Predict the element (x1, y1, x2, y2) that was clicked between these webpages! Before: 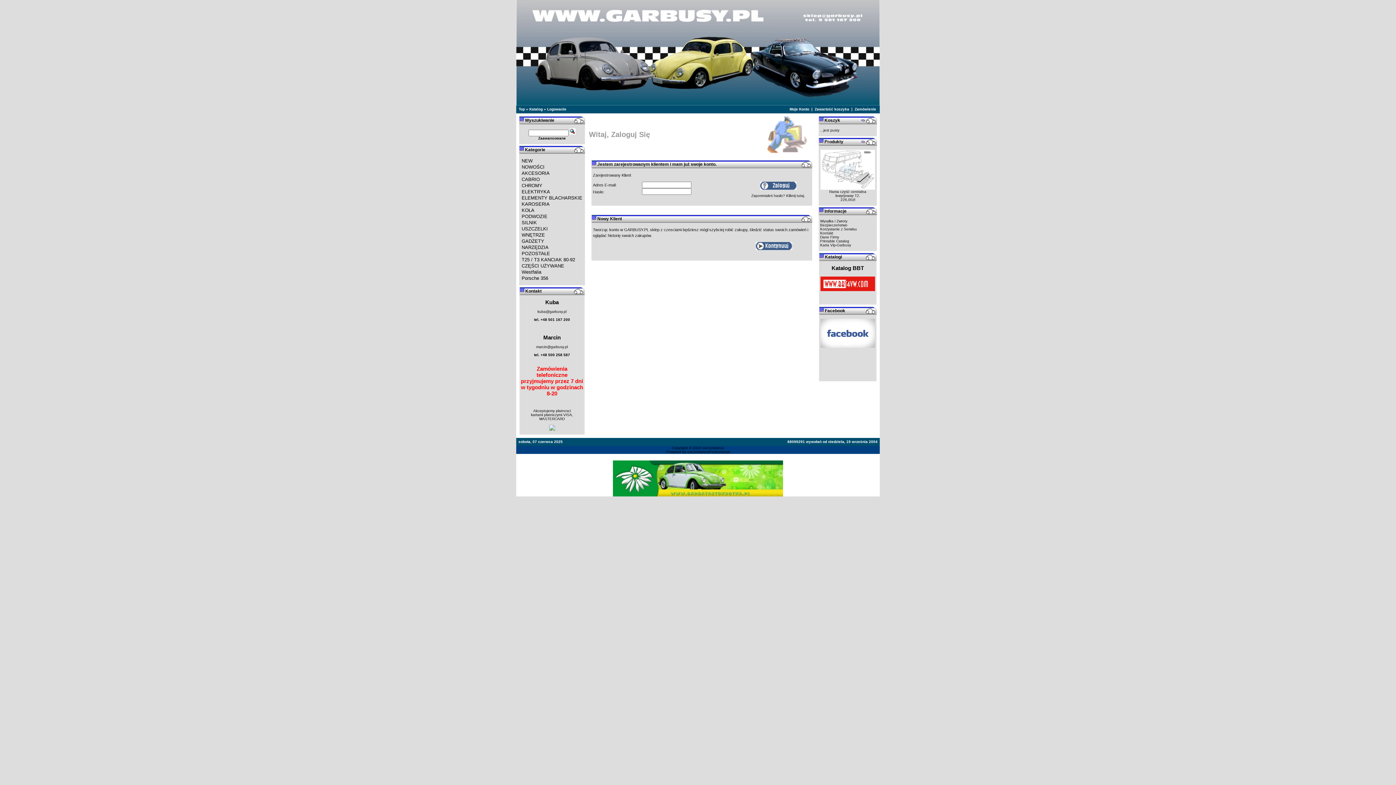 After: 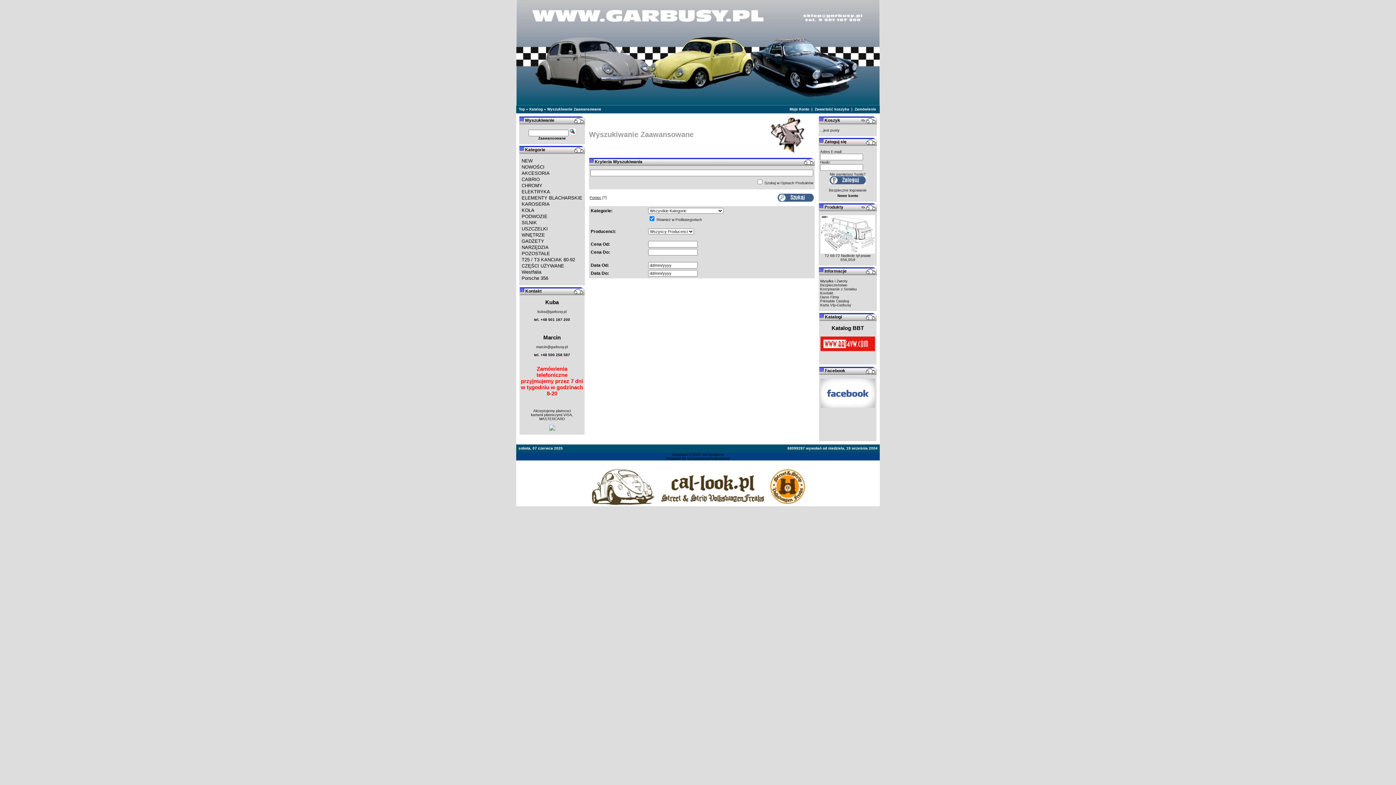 Action: label: Zaawansowane bbox: (538, 136, 566, 140)